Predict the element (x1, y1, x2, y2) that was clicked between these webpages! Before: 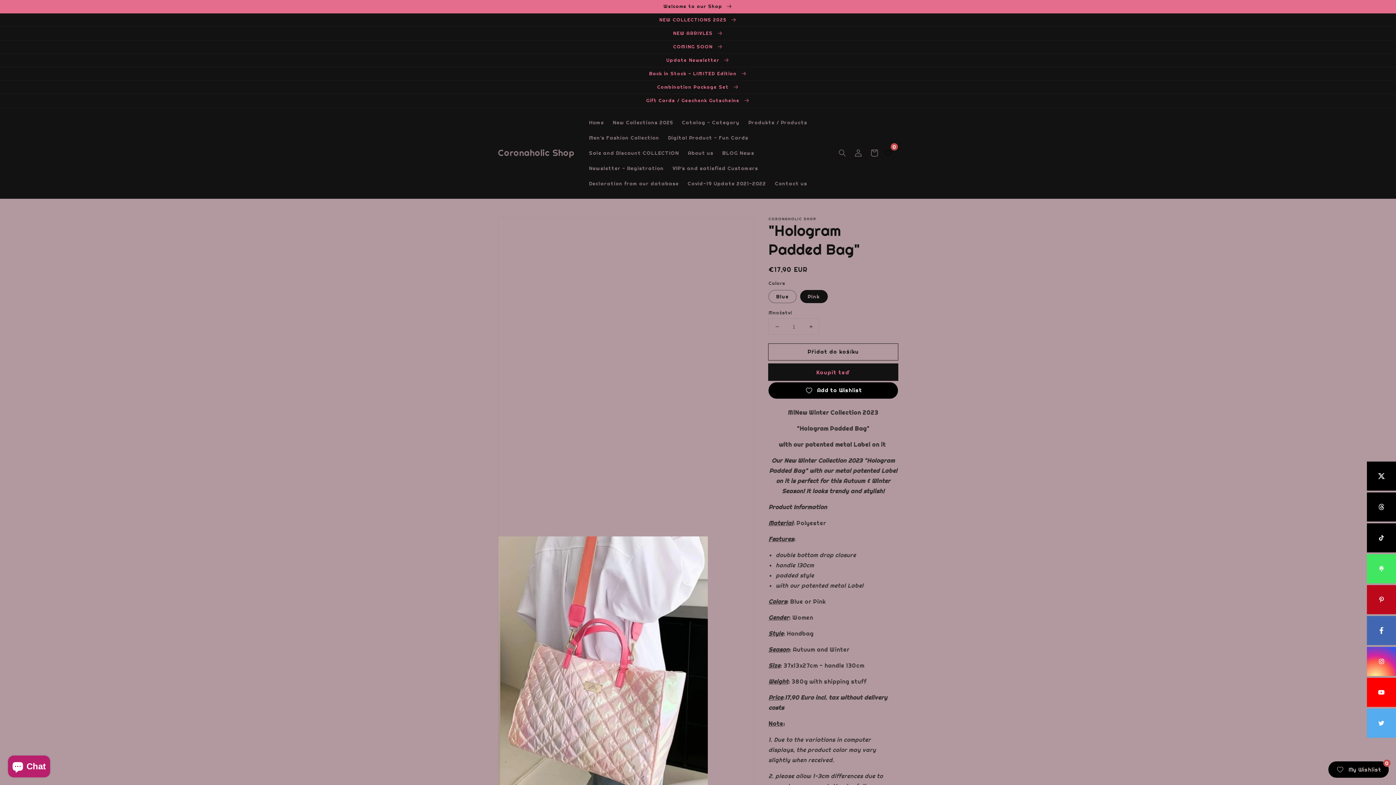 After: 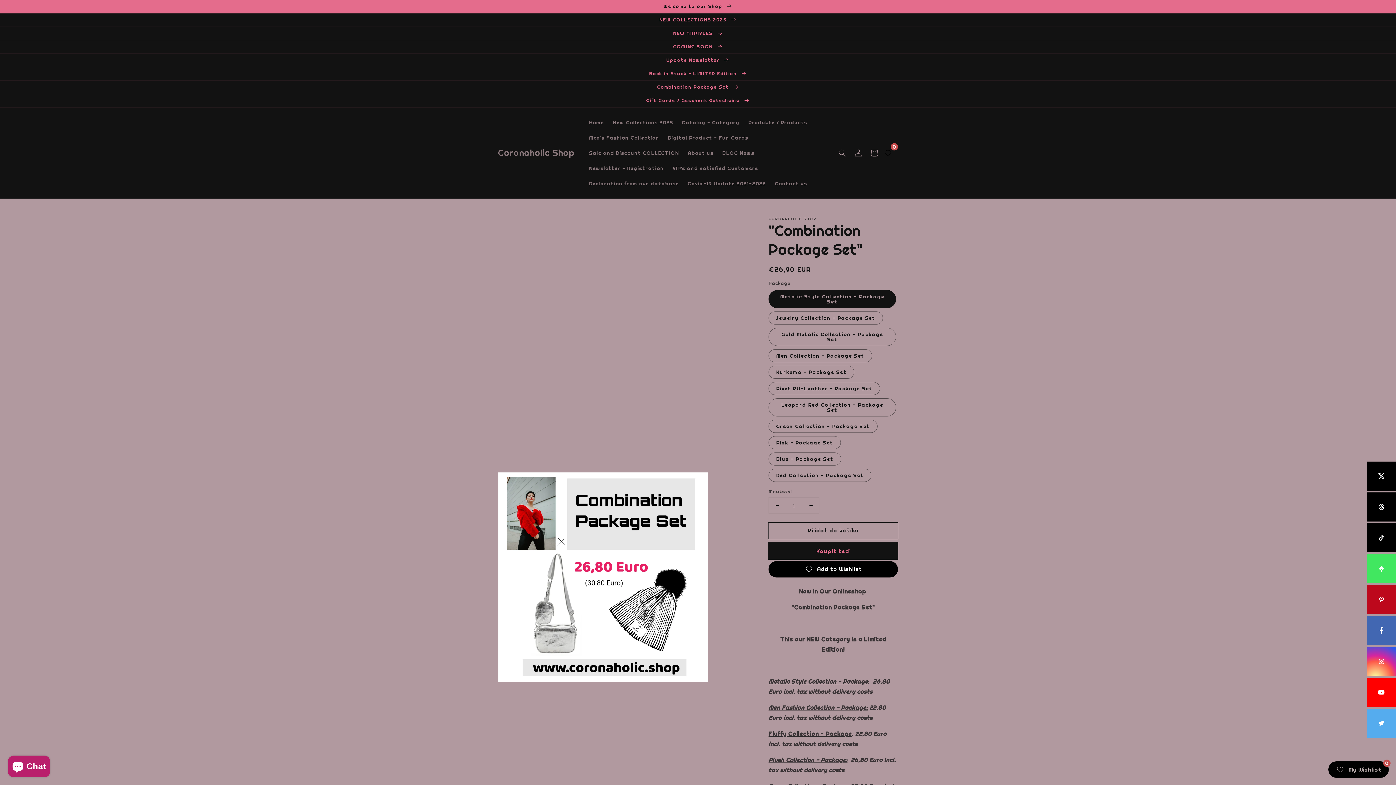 Action: label: Combination Package Set  bbox: (0, 80, 1396, 93)